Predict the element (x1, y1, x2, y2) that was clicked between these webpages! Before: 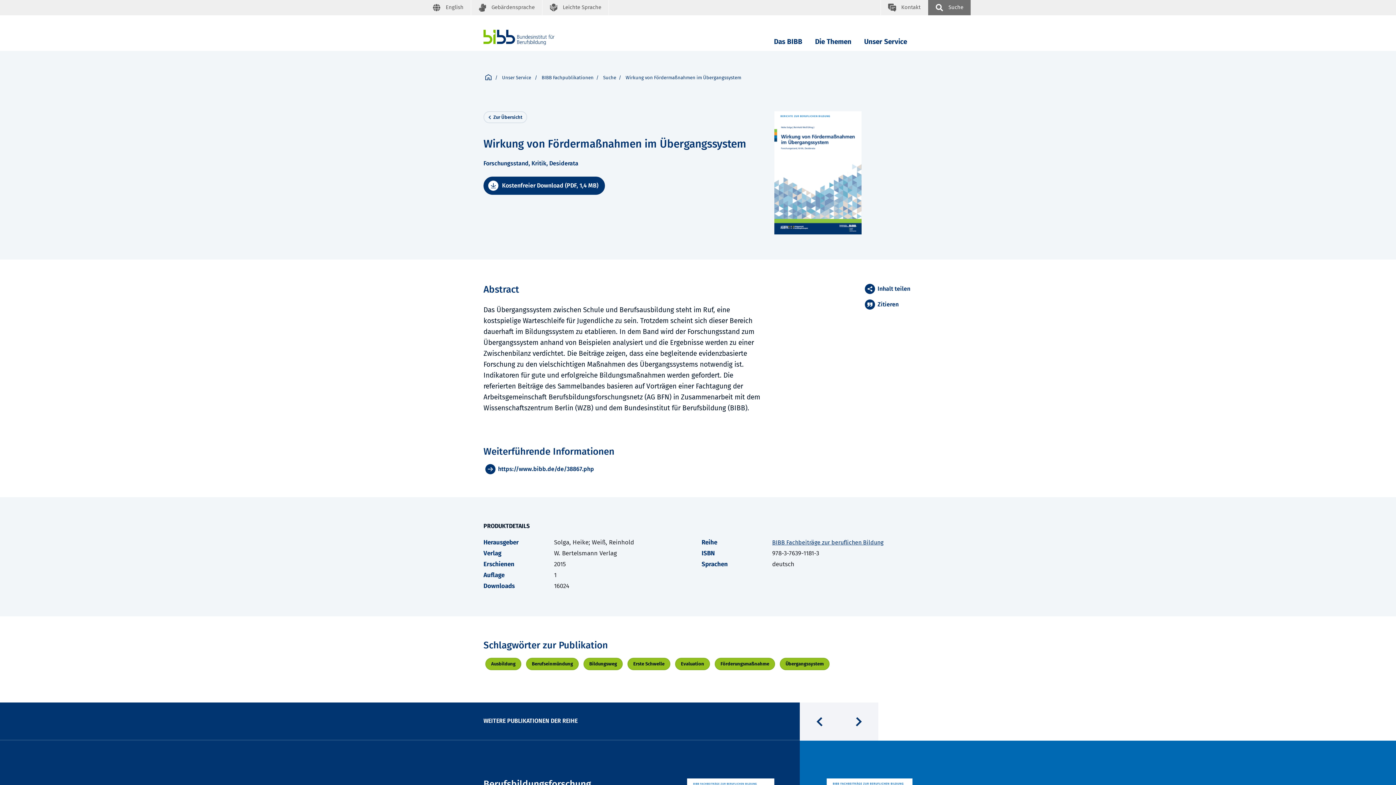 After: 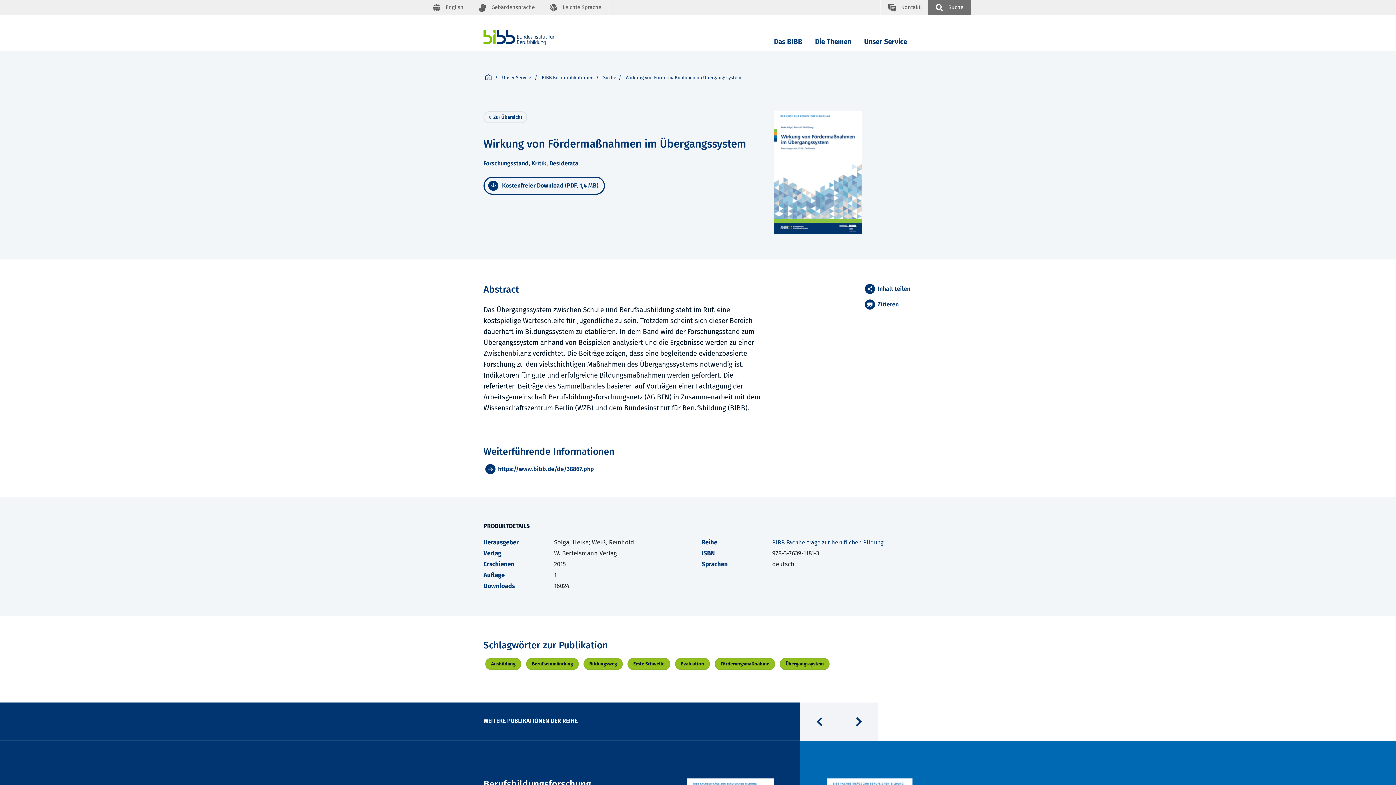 Action: bbox: (483, 176, 605, 194) label: Download